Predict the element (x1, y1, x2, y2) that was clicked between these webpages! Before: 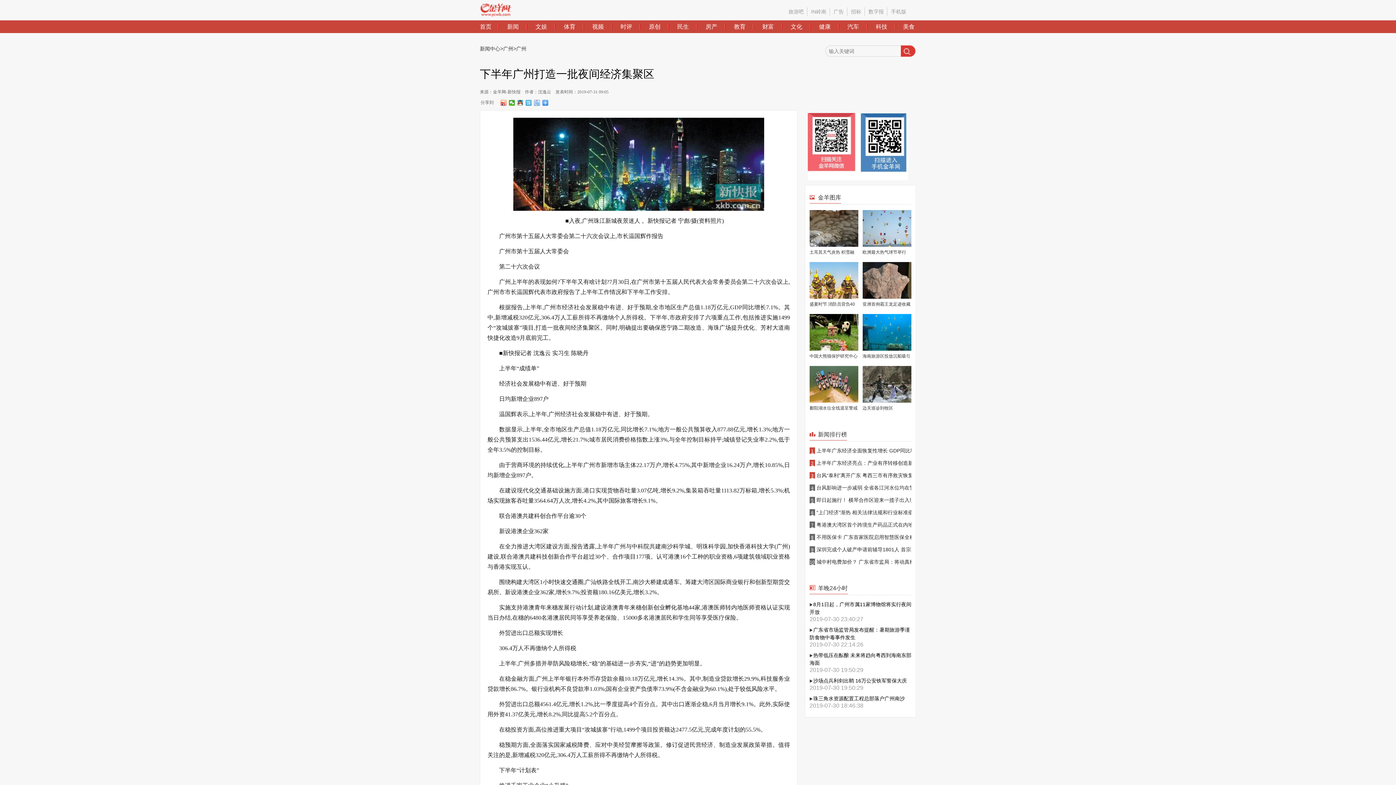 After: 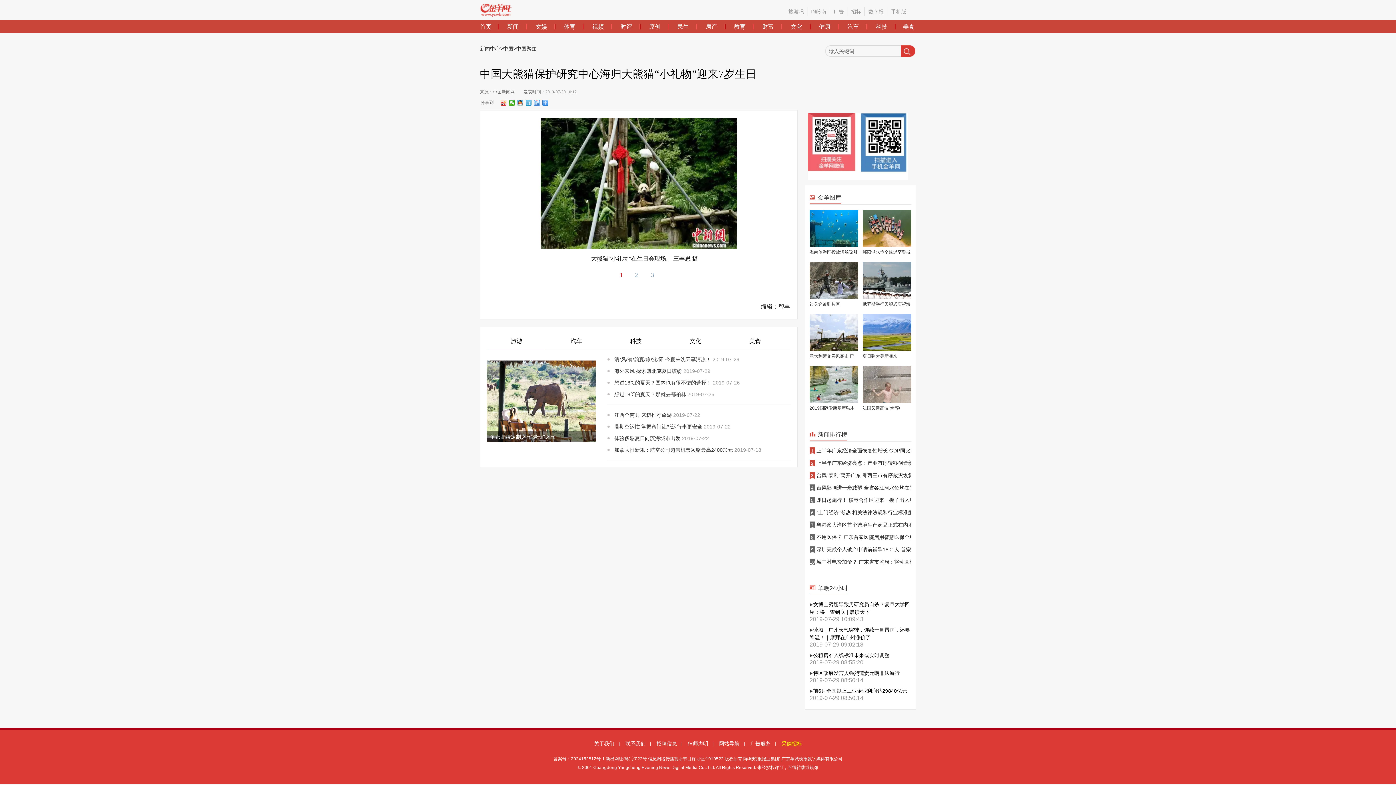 Action: label: 中国大熊猫保护研究中心海归大熊猫“小礼物”迎来7岁生日 bbox: (809, 314, 858, 361)